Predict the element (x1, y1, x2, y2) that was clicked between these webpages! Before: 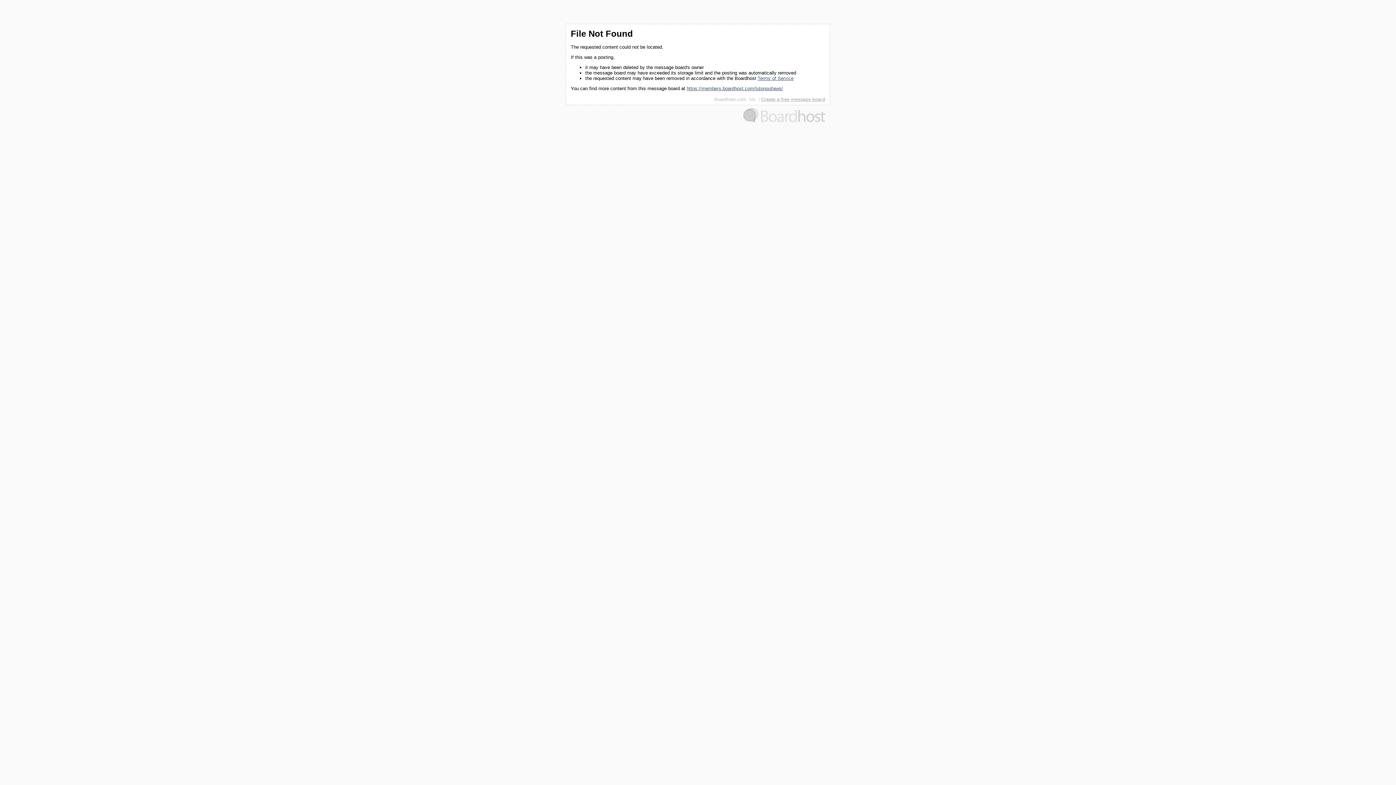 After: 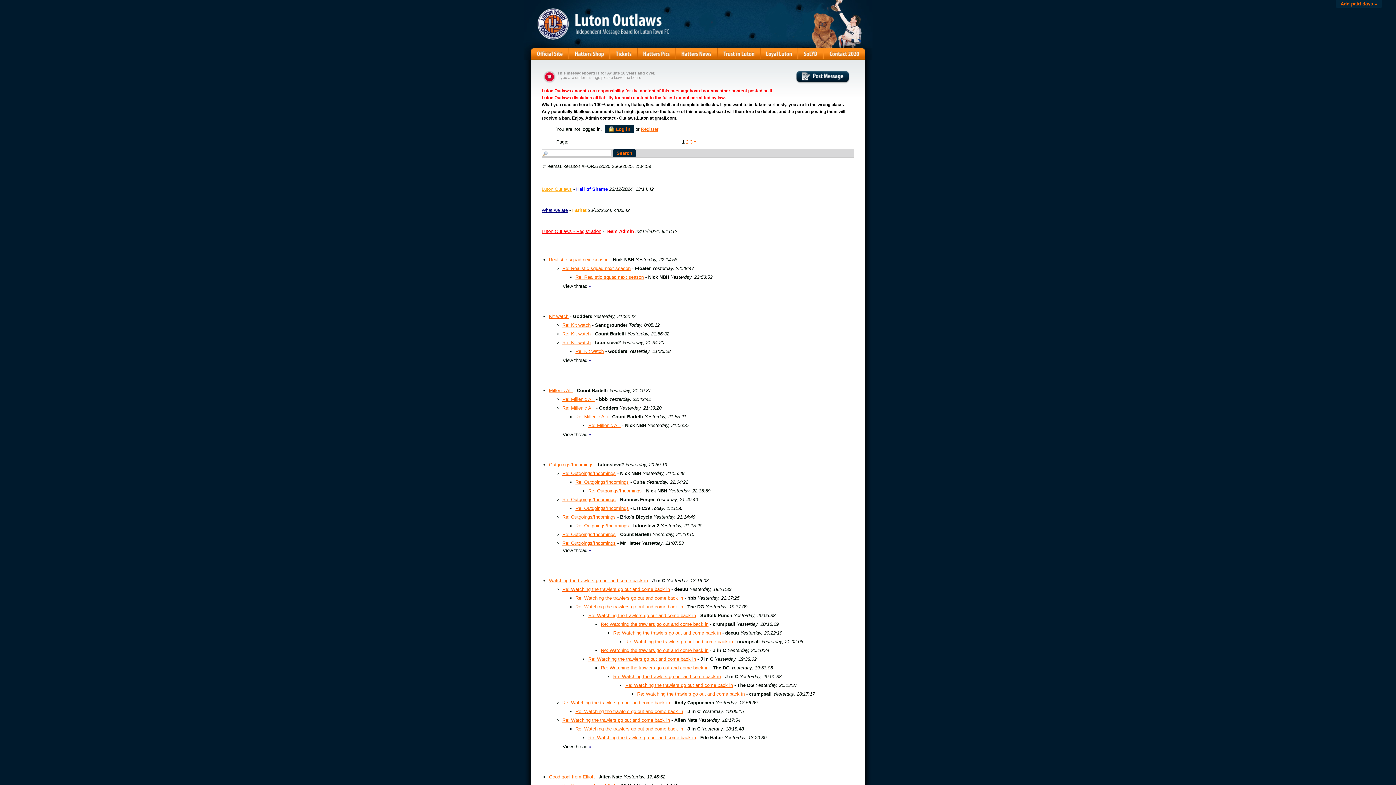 Action: label: https://members.boardhost.com/lutonoutlaws/ bbox: (686, 85, 783, 91)